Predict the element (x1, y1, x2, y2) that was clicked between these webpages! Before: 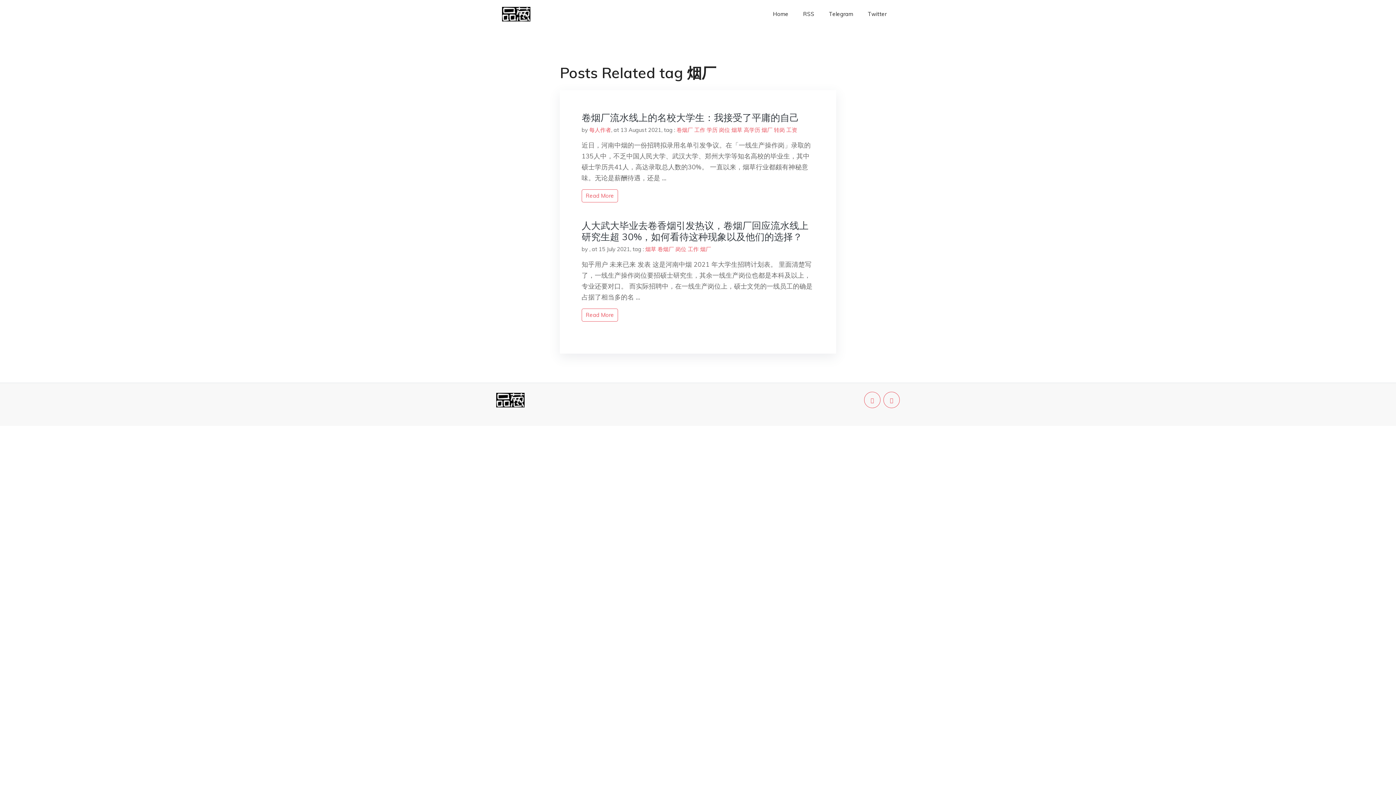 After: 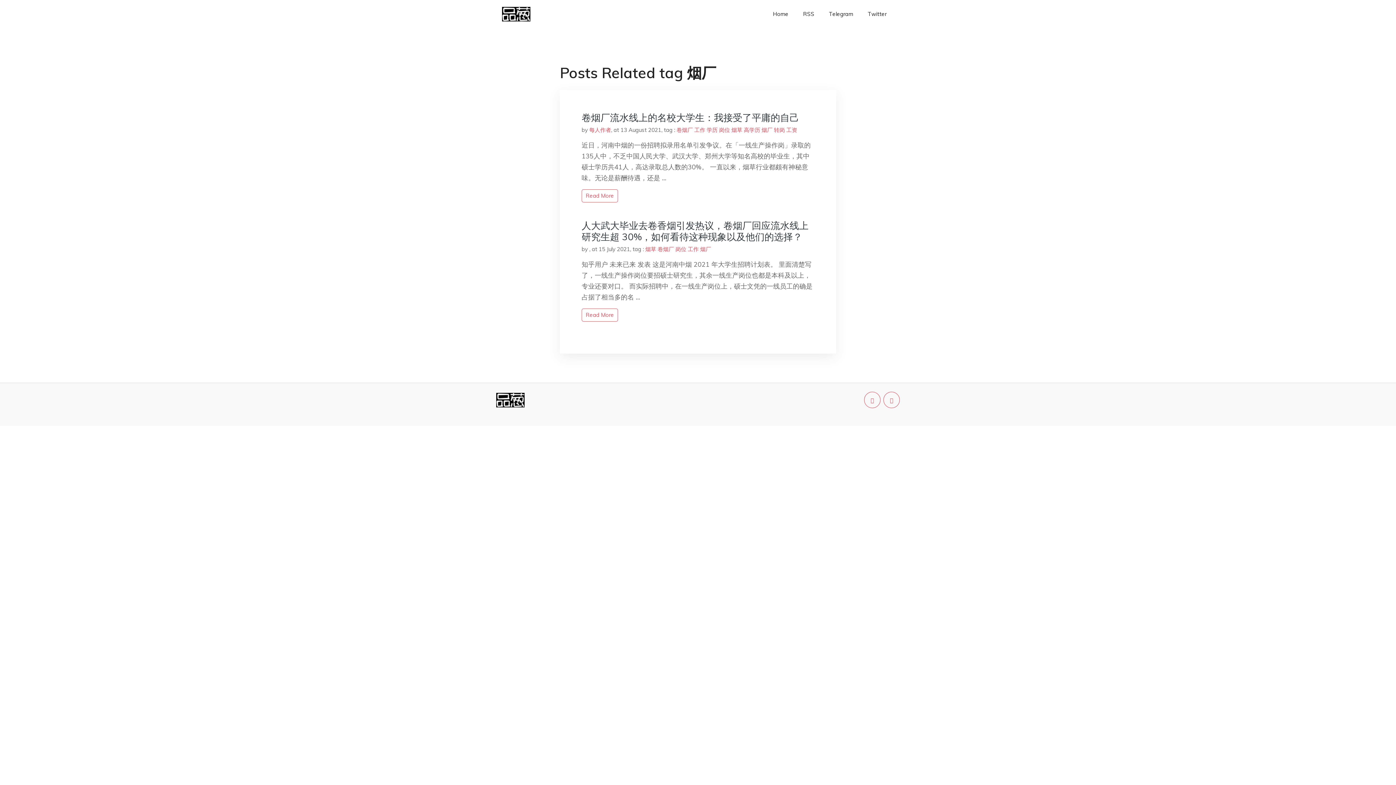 Action: bbox: (700, 245, 711, 252) label: 烟厂